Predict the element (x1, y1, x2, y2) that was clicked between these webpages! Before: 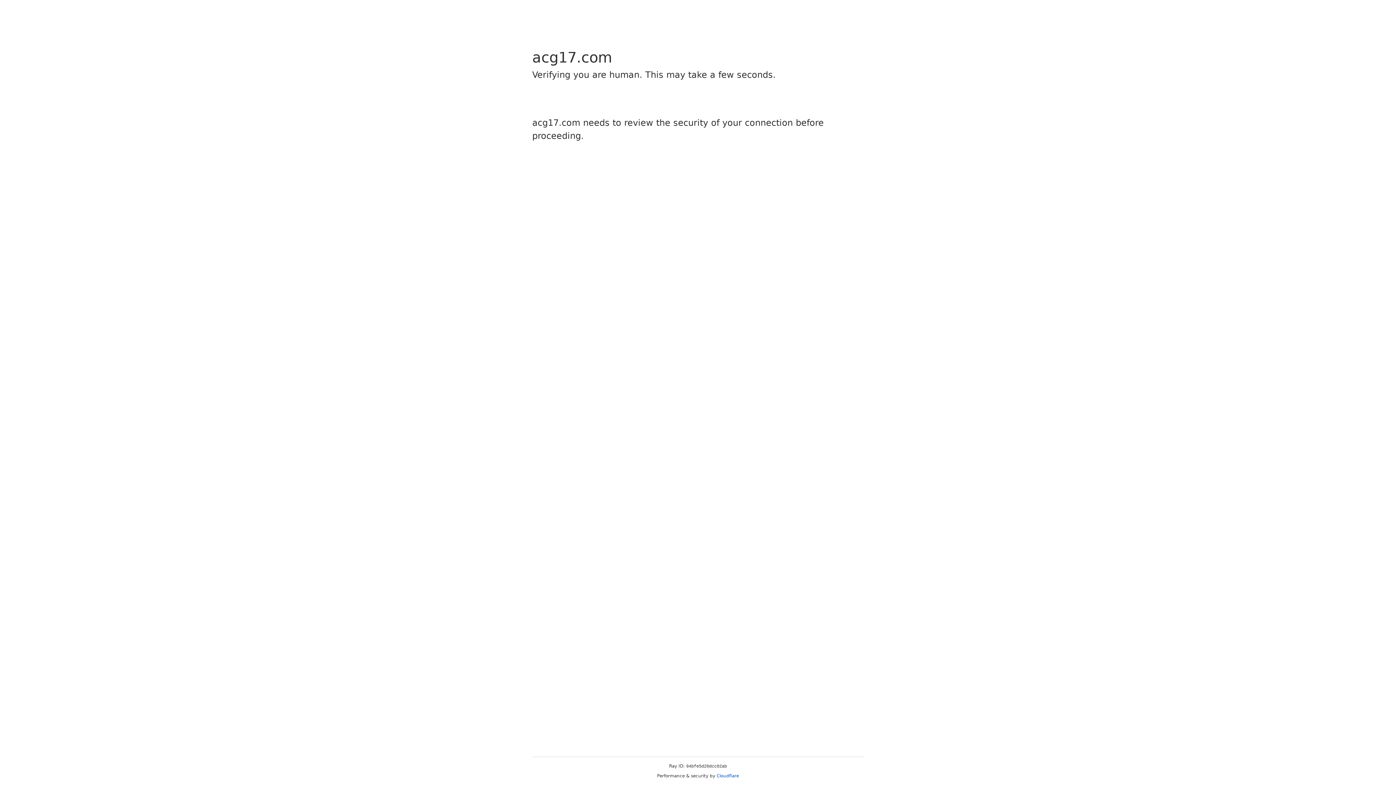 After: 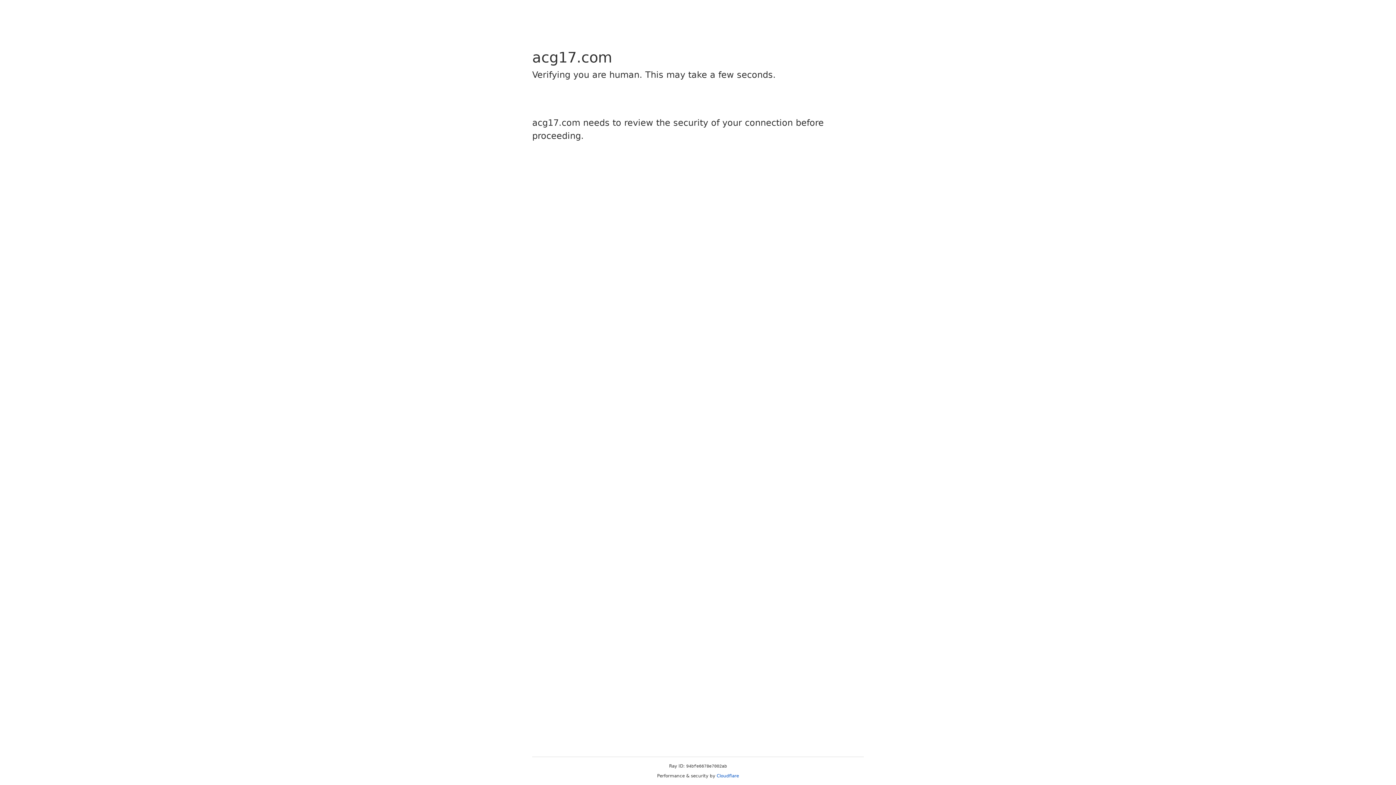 Action: label: Cloudflare bbox: (716, 773, 739, 778)